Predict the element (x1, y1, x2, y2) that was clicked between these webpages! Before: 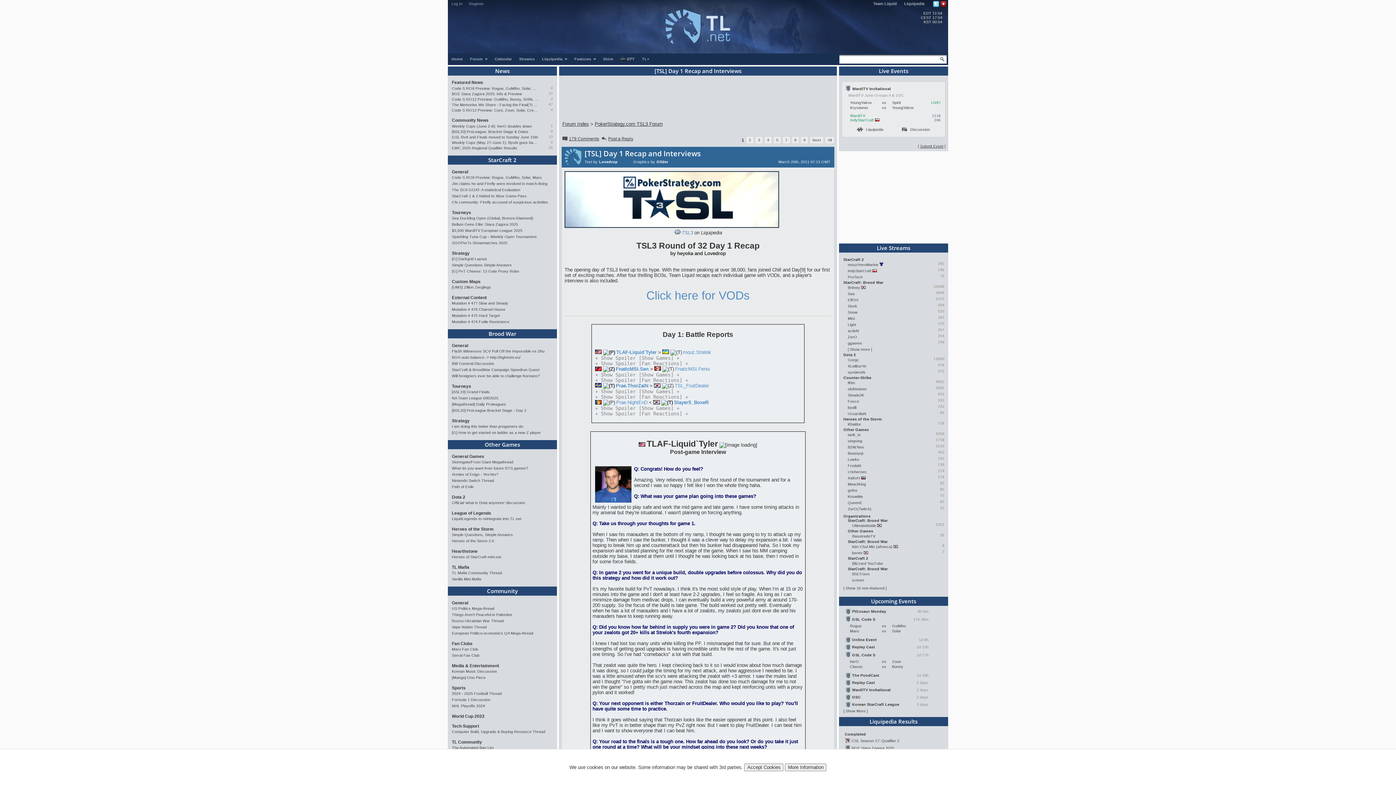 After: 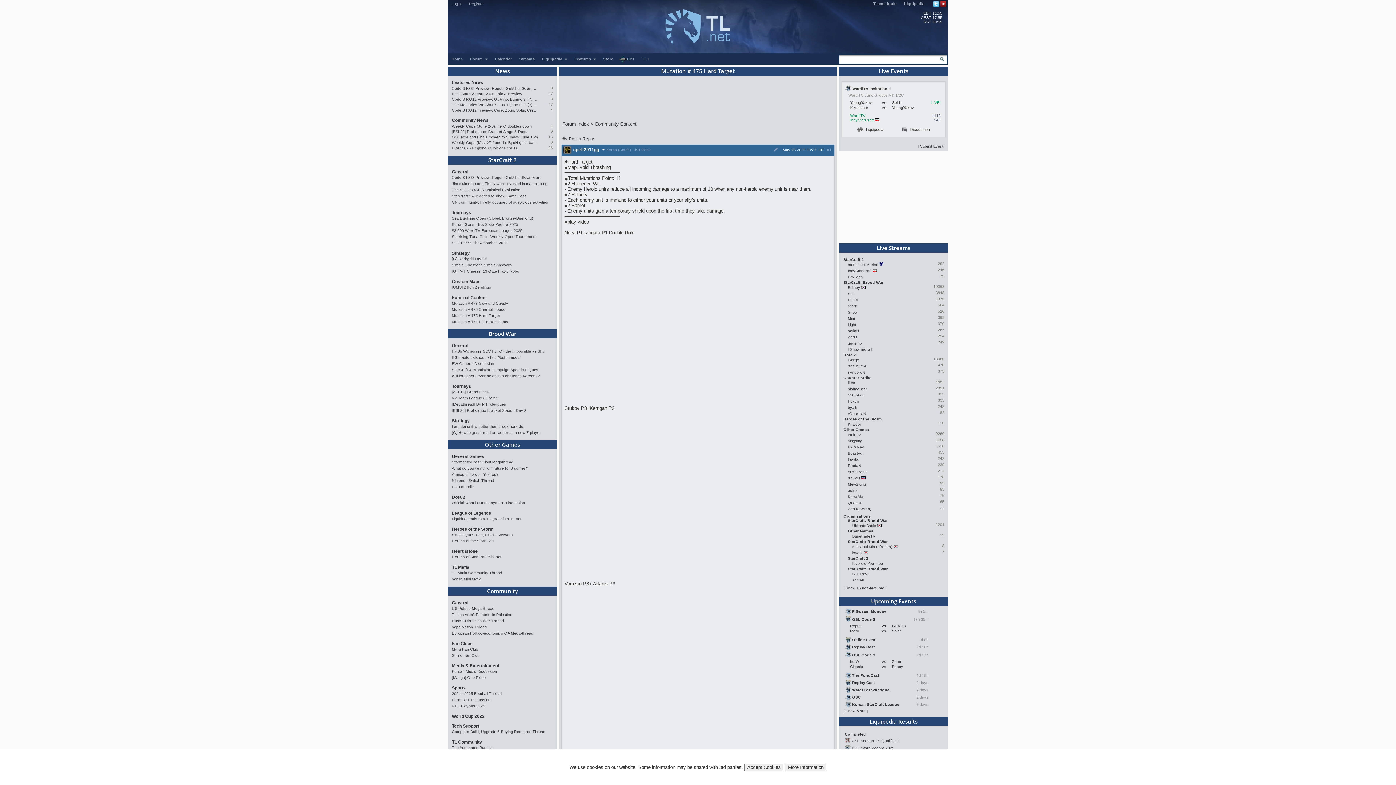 Action: label: Mutation # 475 Hard Target bbox: (452, 312, 553, 318)